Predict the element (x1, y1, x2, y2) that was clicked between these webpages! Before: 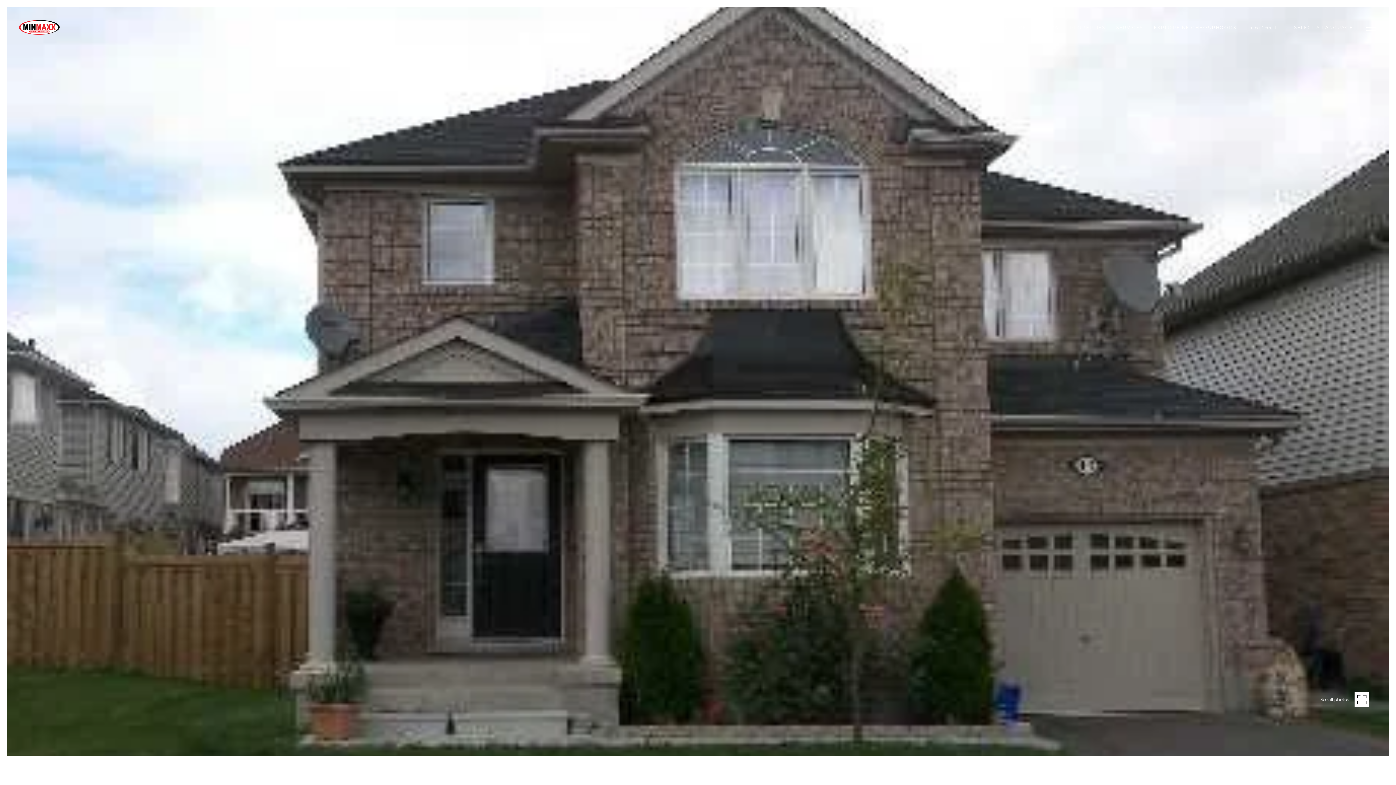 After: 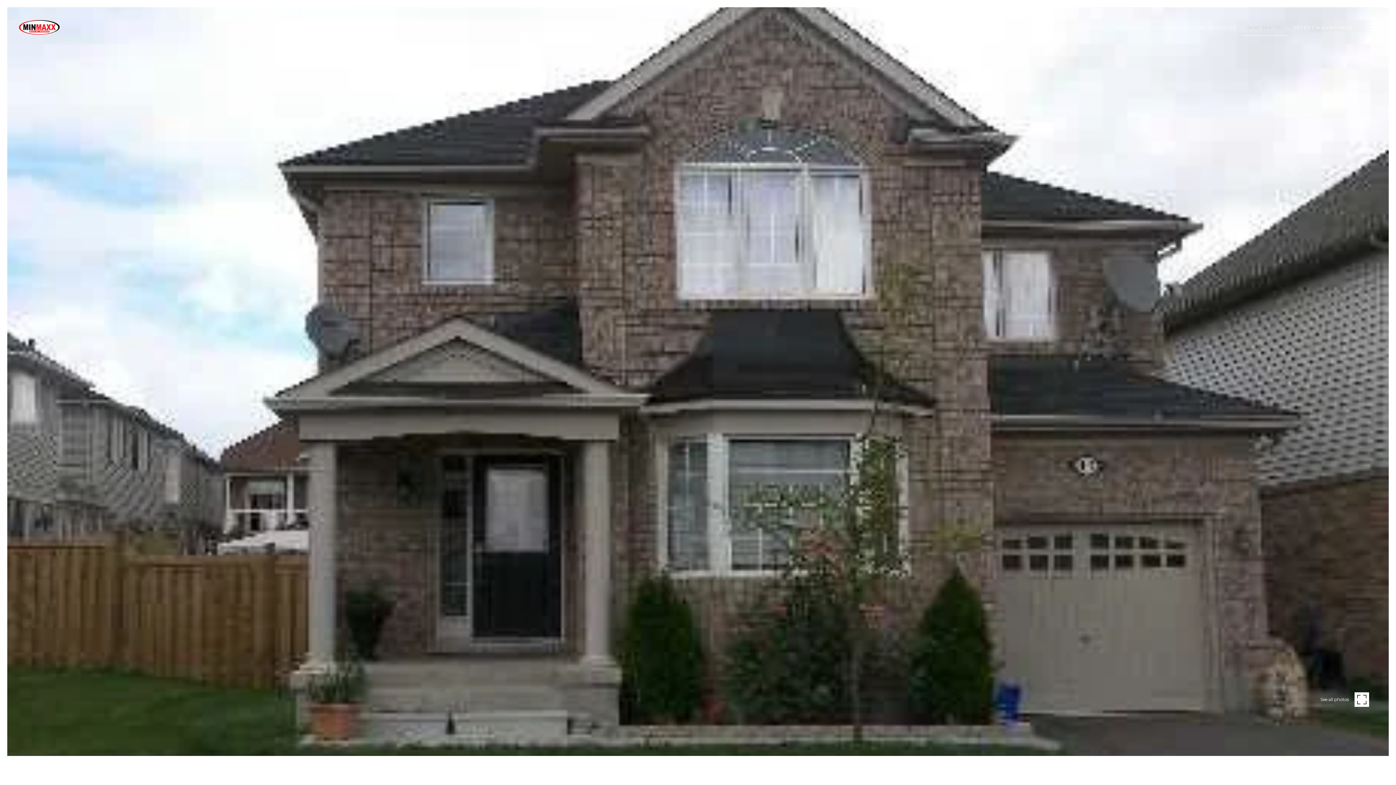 Action: bbox: (1242, 19, 1288, 35) label: (416) 264-1111